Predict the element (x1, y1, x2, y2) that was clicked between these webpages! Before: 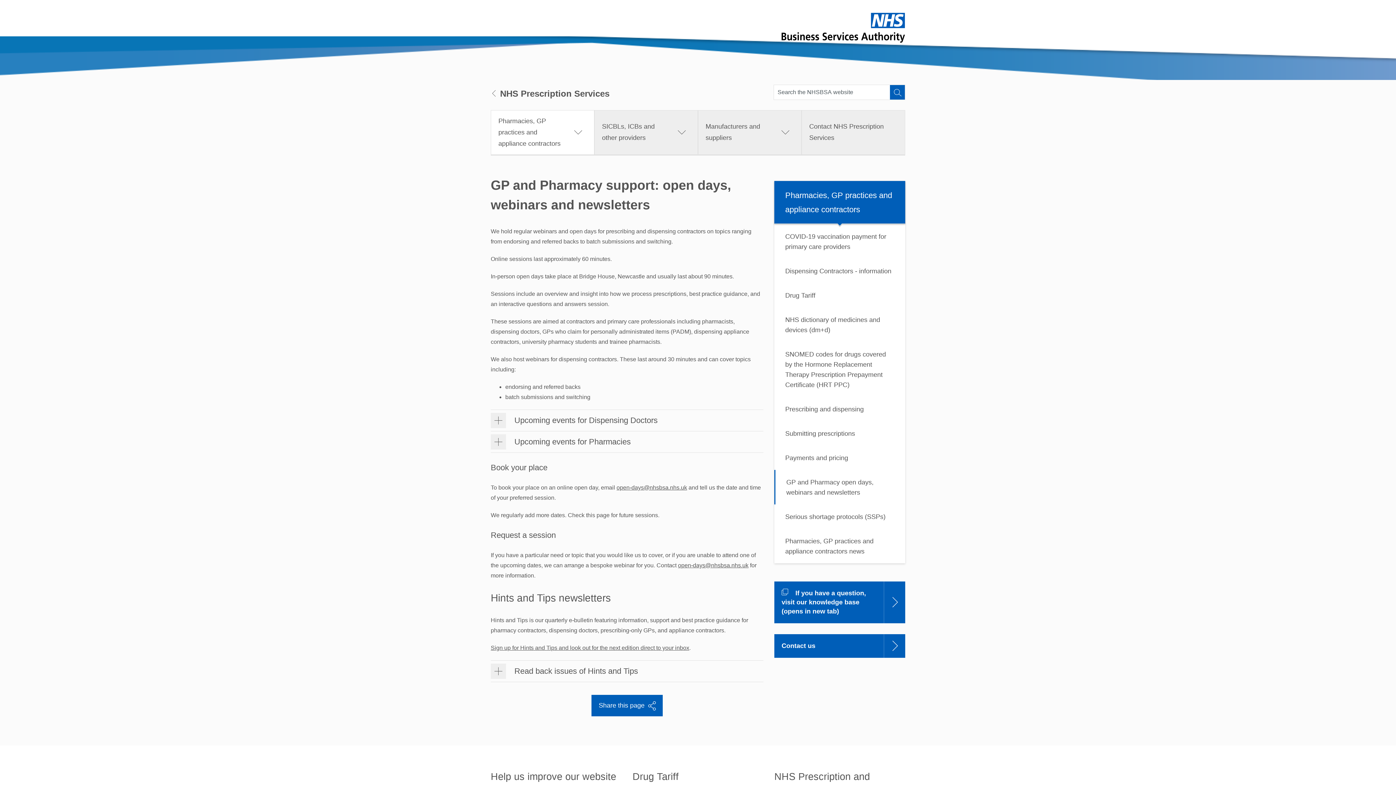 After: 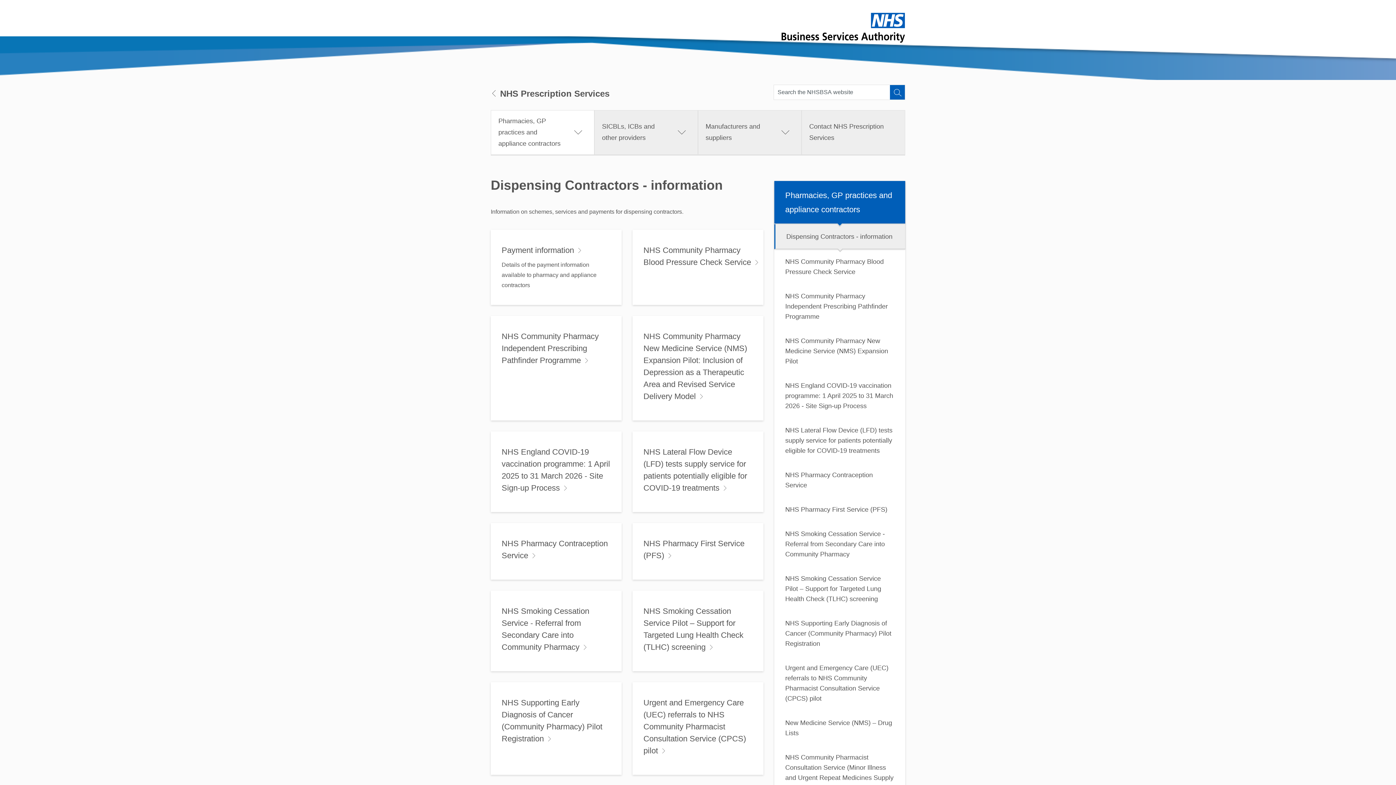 Action: label: Dispensing Contractors - information bbox: (774, 258, 905, 283)